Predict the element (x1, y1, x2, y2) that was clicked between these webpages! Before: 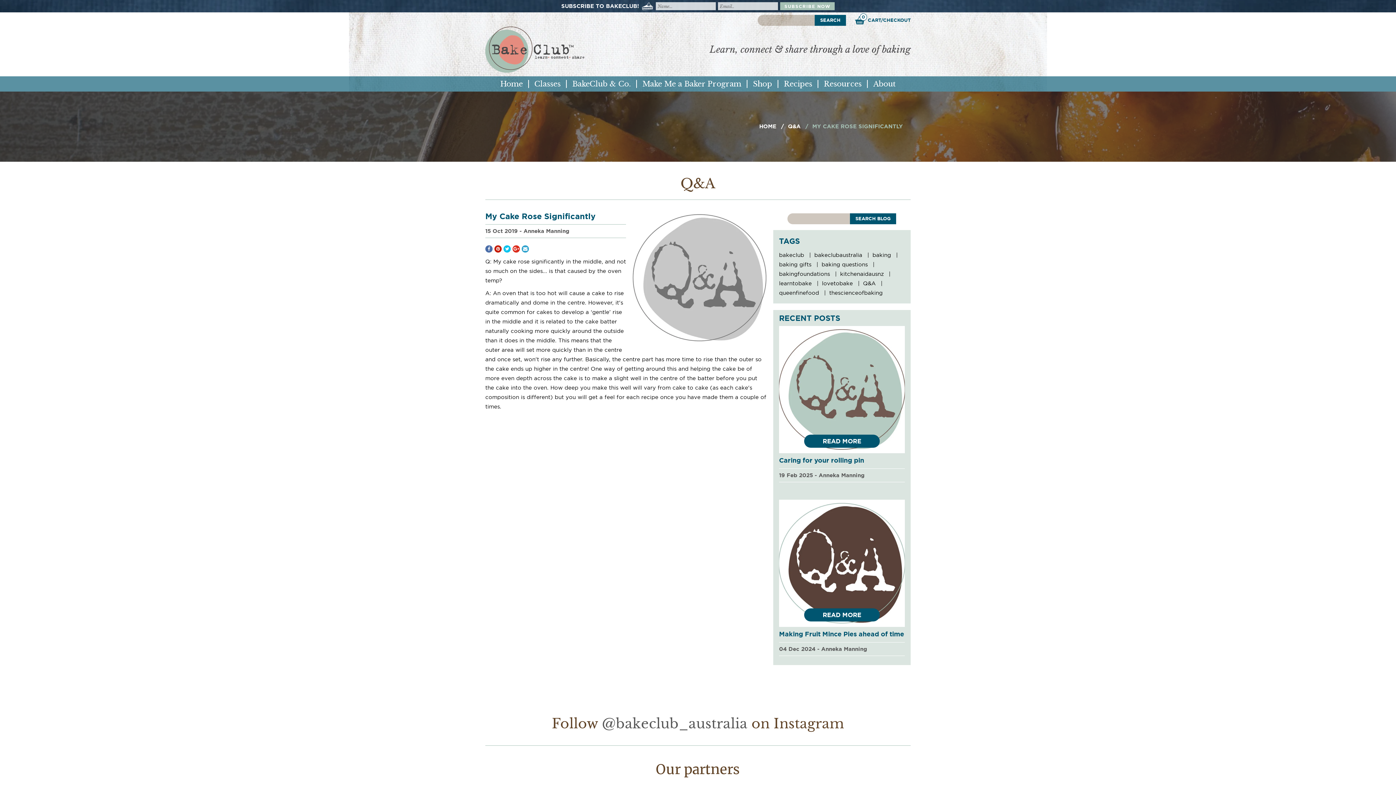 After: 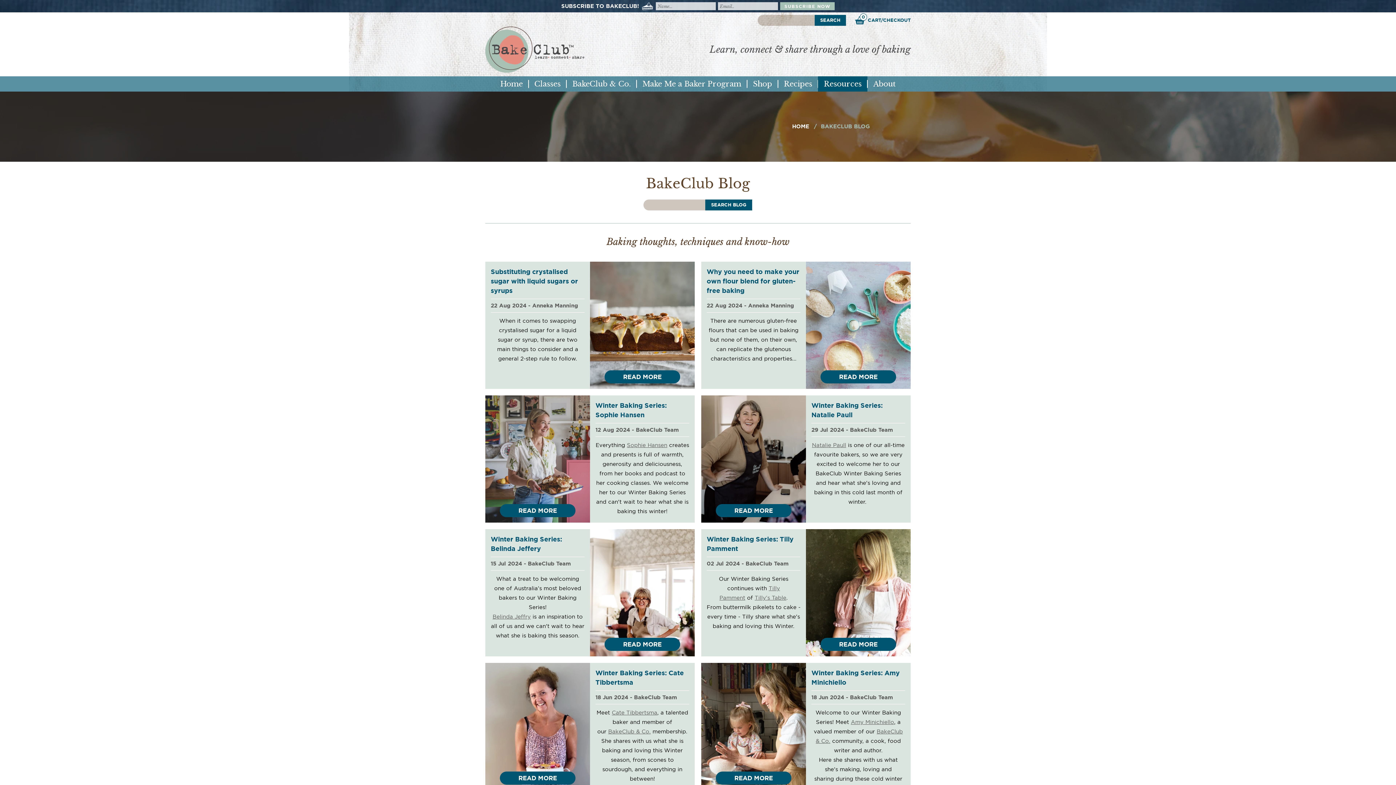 Action: bbox: (818, 80, 867, 88) label: Resources